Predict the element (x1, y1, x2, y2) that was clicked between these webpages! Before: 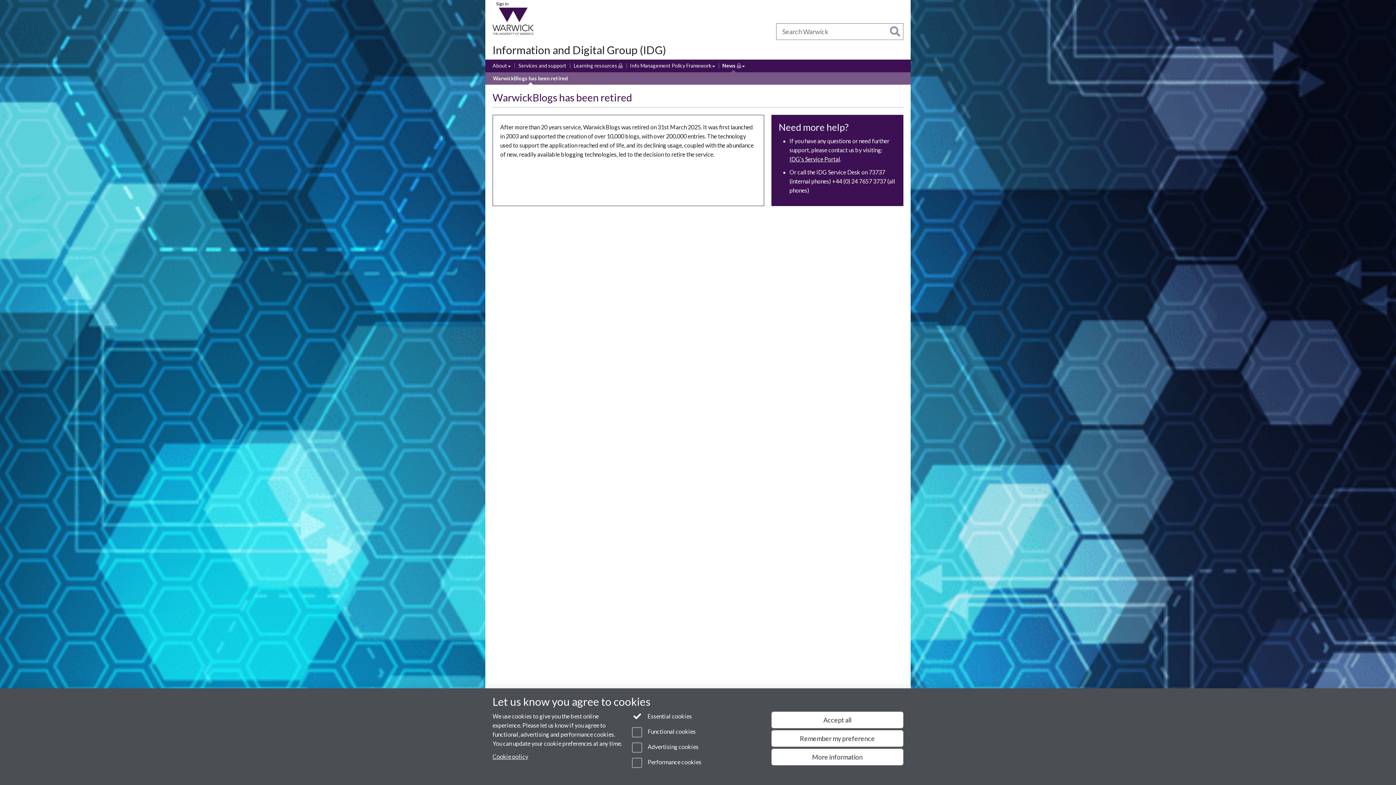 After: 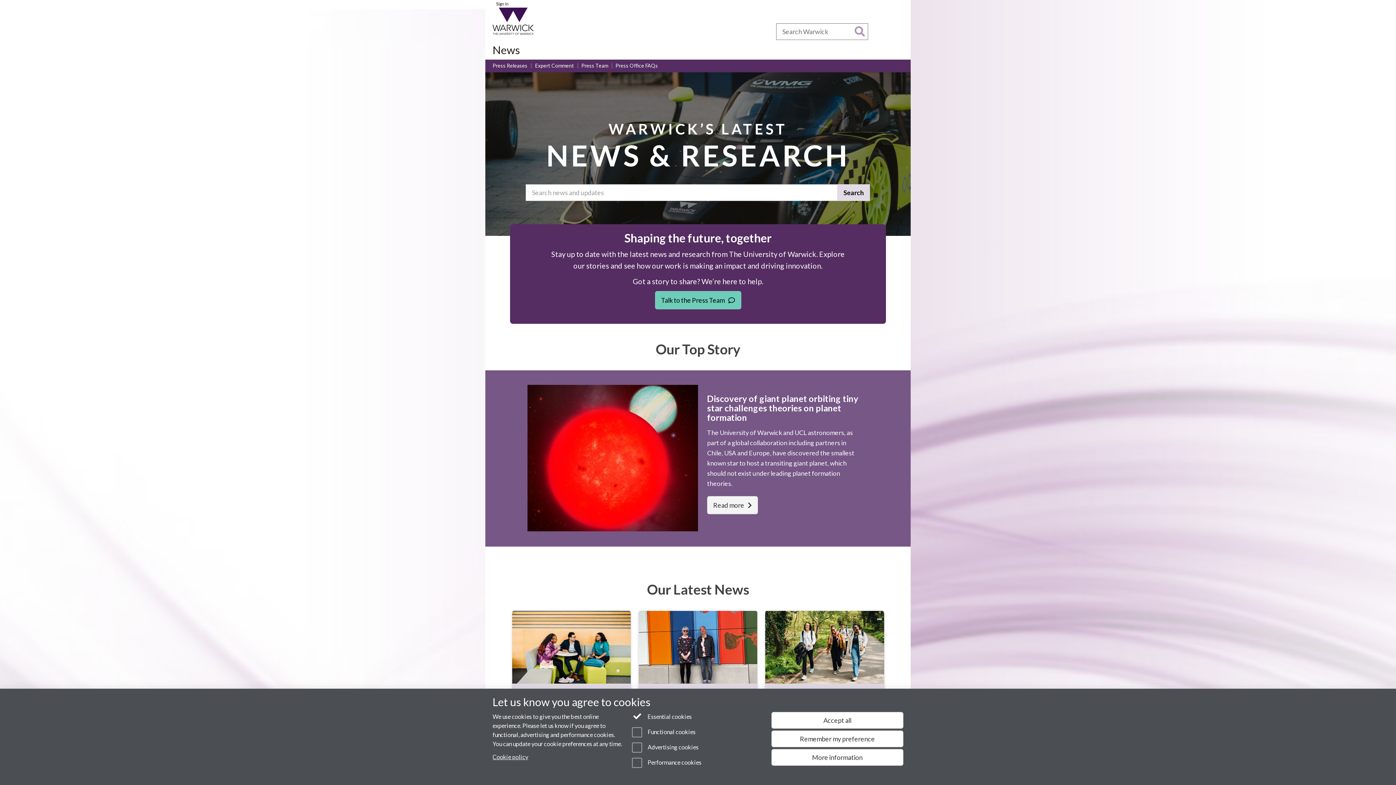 Action: bbox: (649, 27, 665, 35) label: News